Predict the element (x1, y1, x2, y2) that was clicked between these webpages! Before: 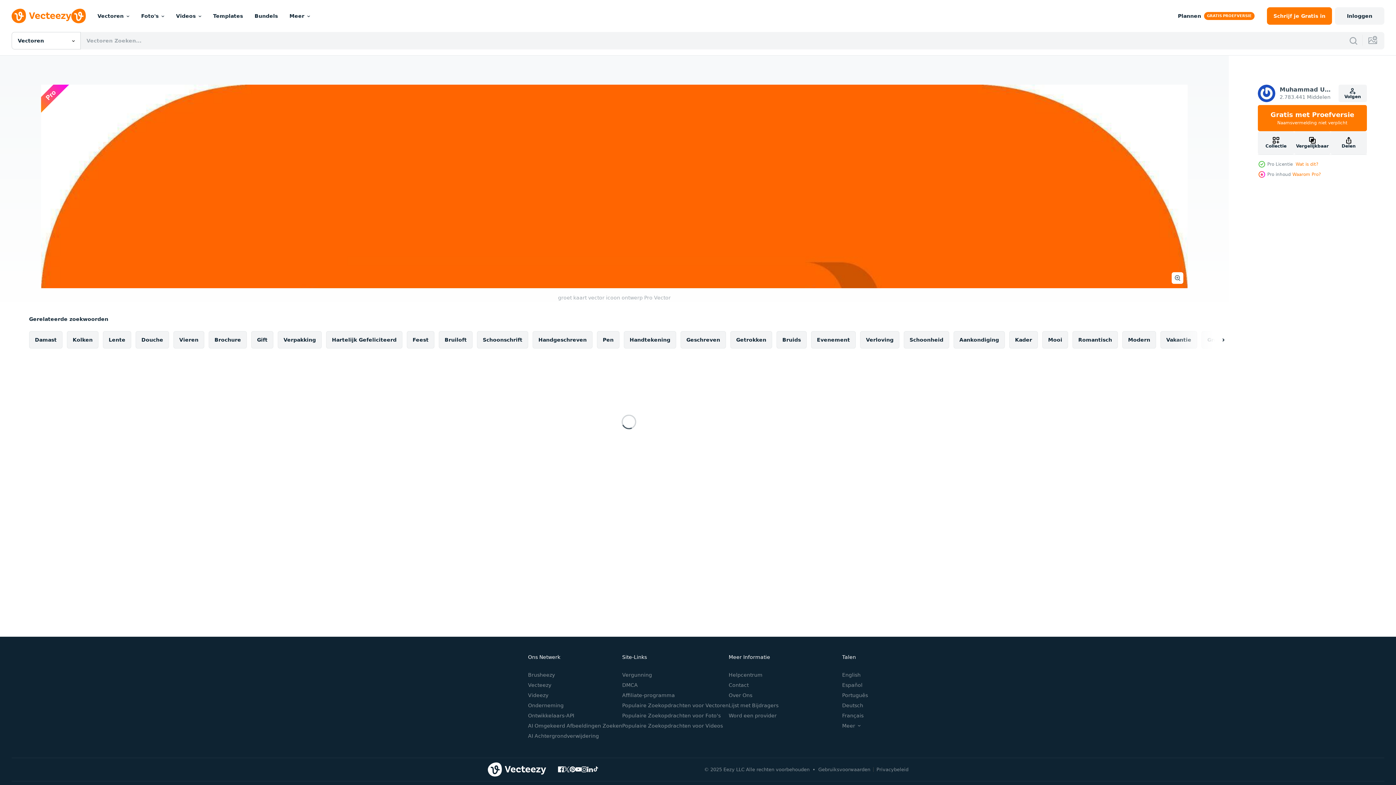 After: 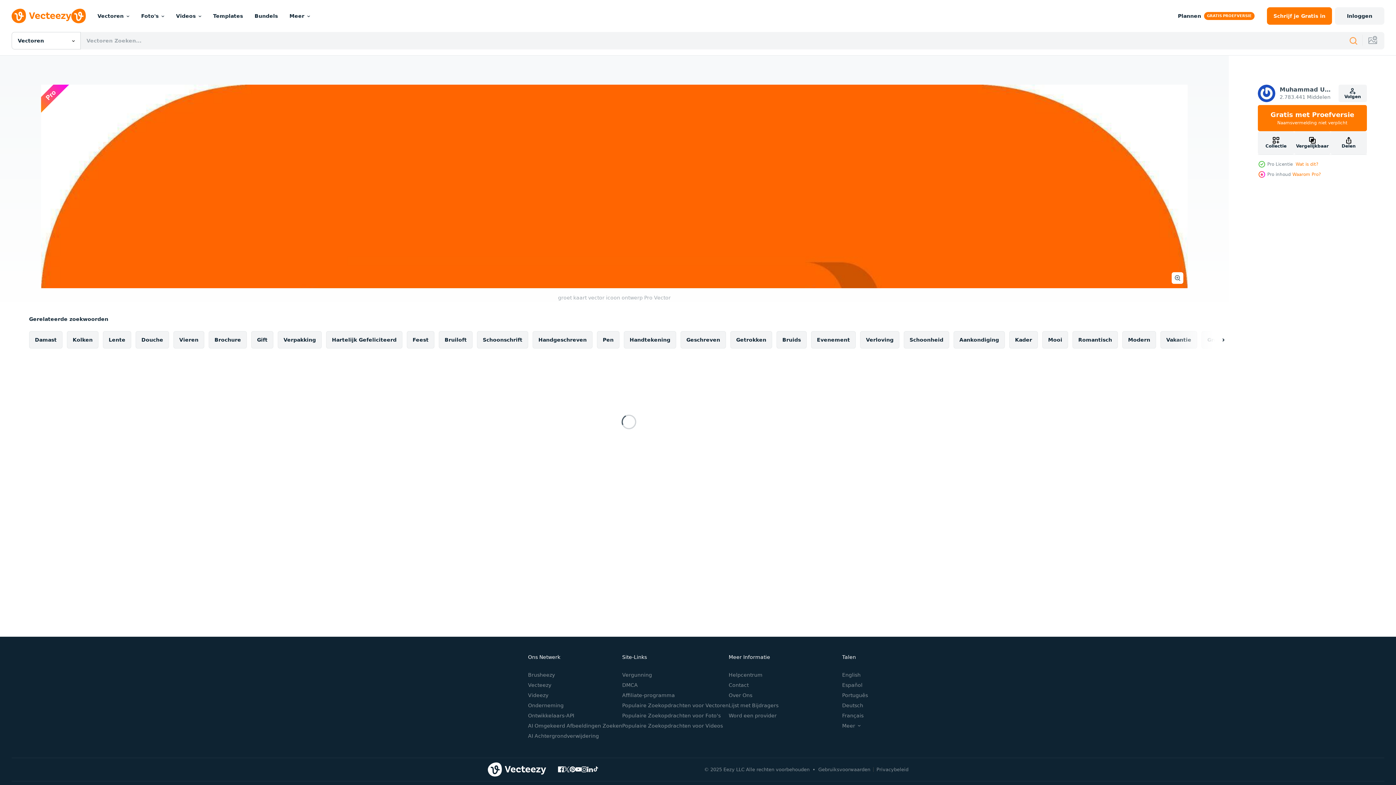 Action: bbox: (1349, 36, 1358, 45)